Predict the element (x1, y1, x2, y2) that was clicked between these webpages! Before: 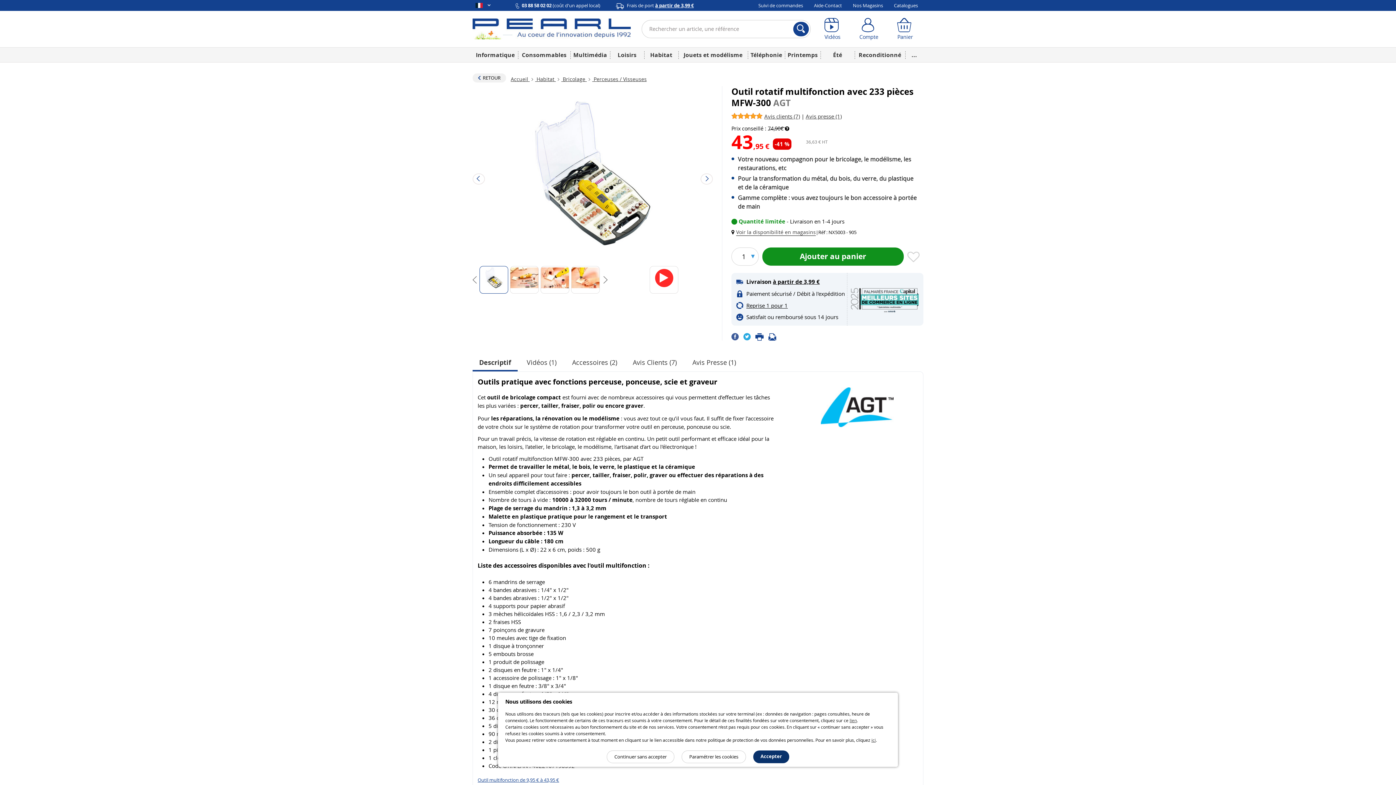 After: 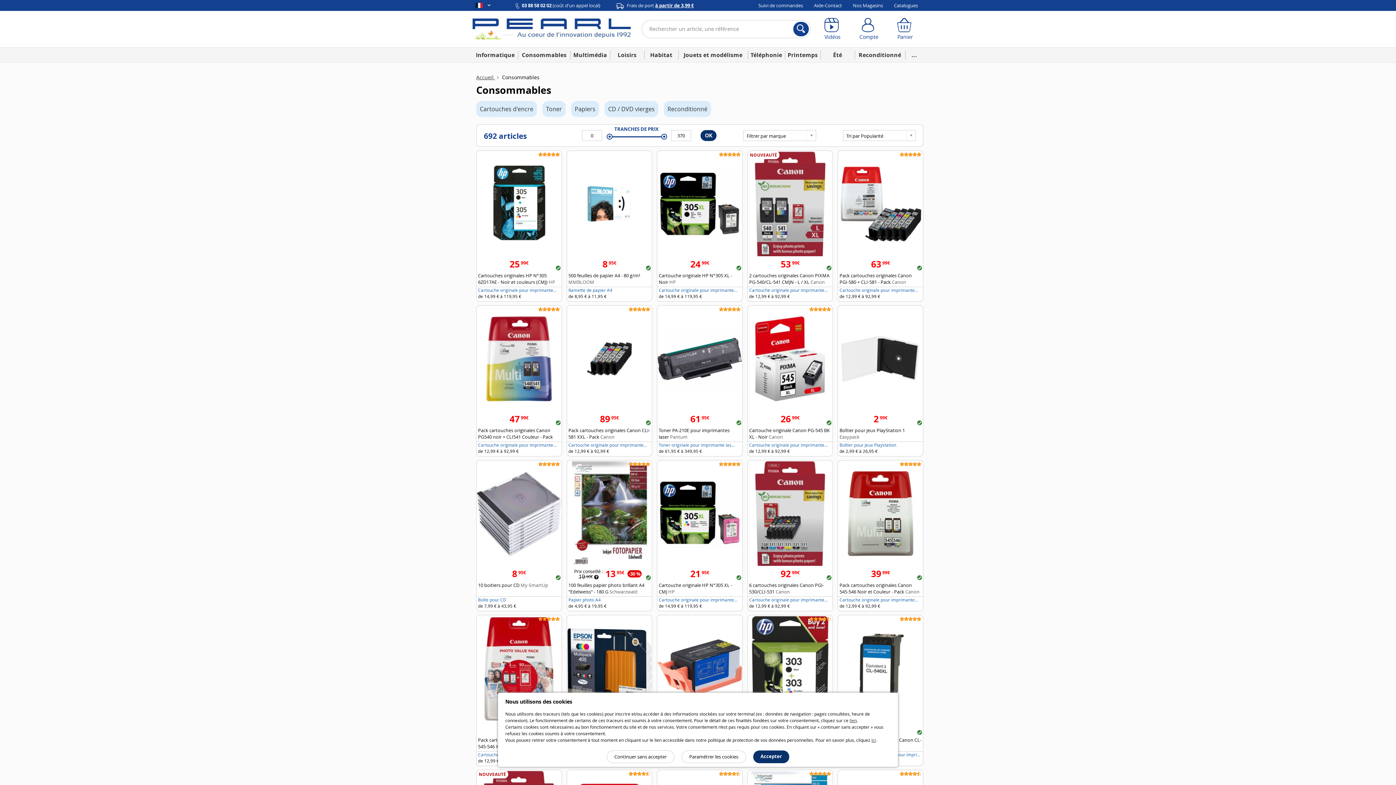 Action: bbox: (518, 47, 570, 62) label: Consommables